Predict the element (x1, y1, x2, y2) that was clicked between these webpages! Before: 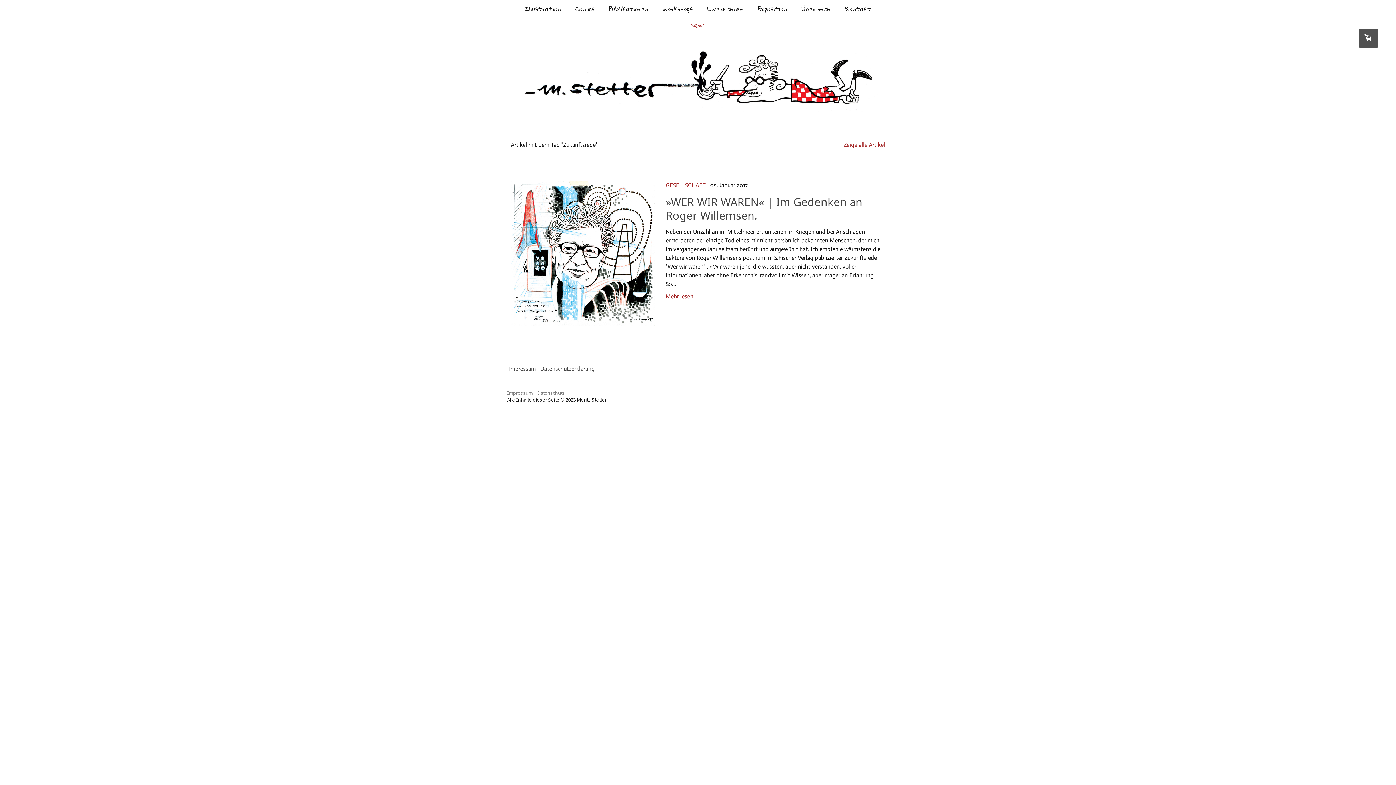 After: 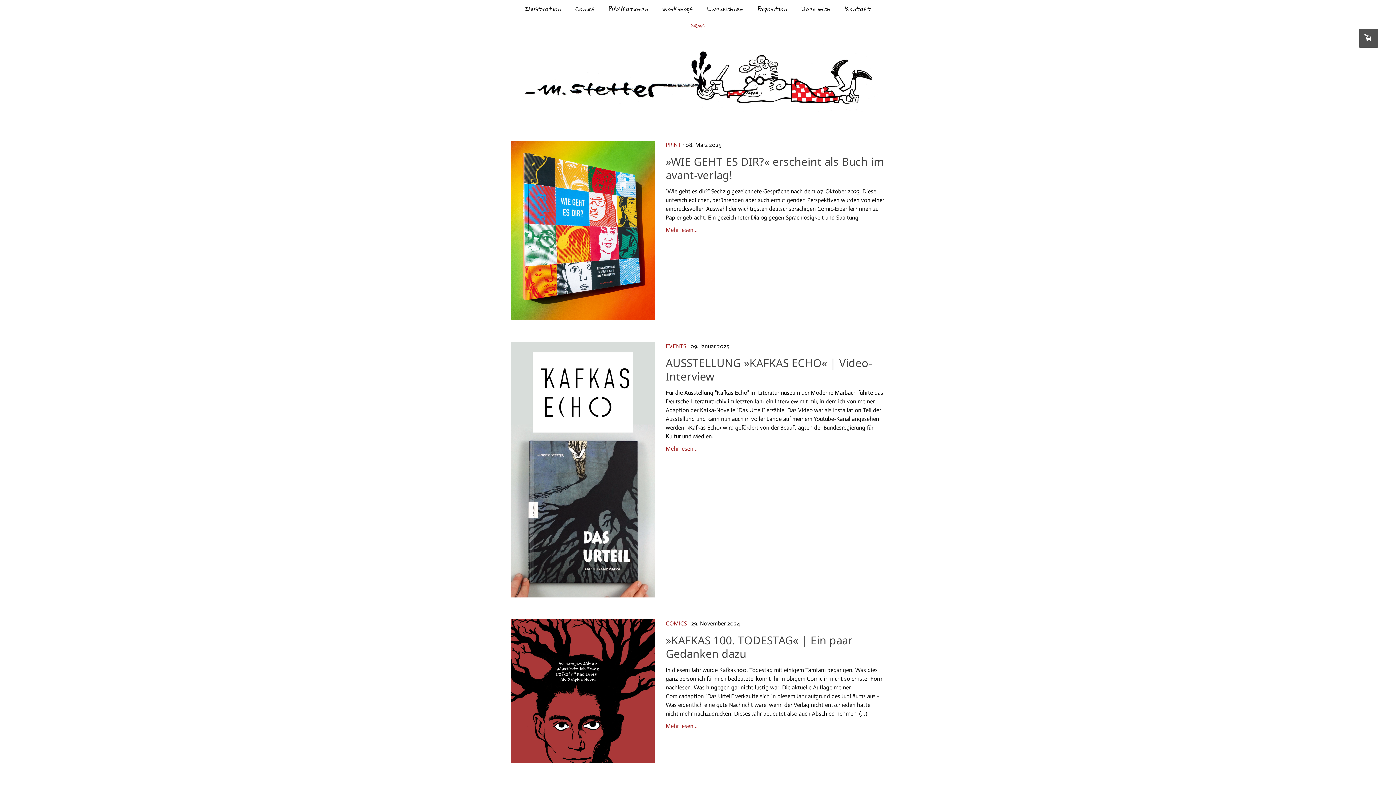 Action: label: Zeige alle Artikel bbox: (843, 141, 885, 148)